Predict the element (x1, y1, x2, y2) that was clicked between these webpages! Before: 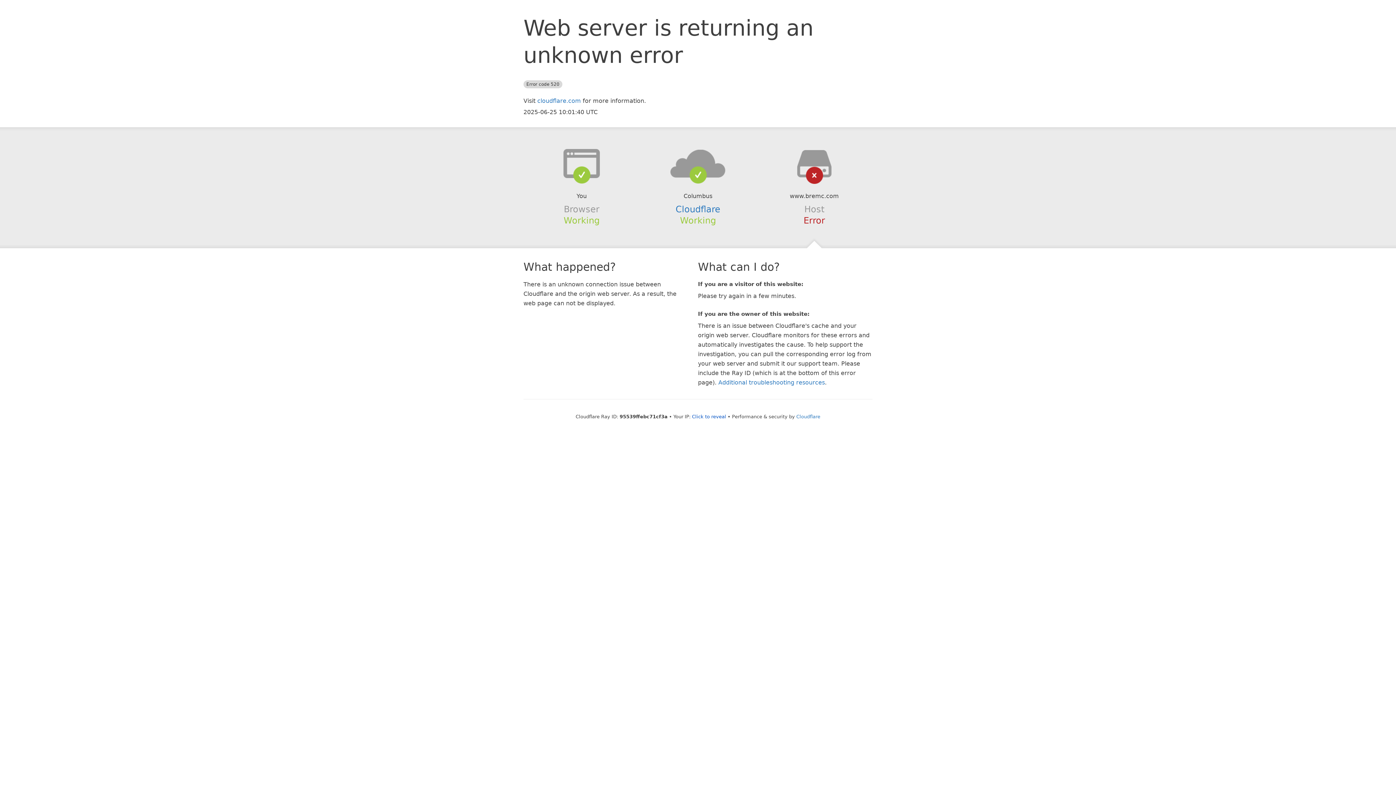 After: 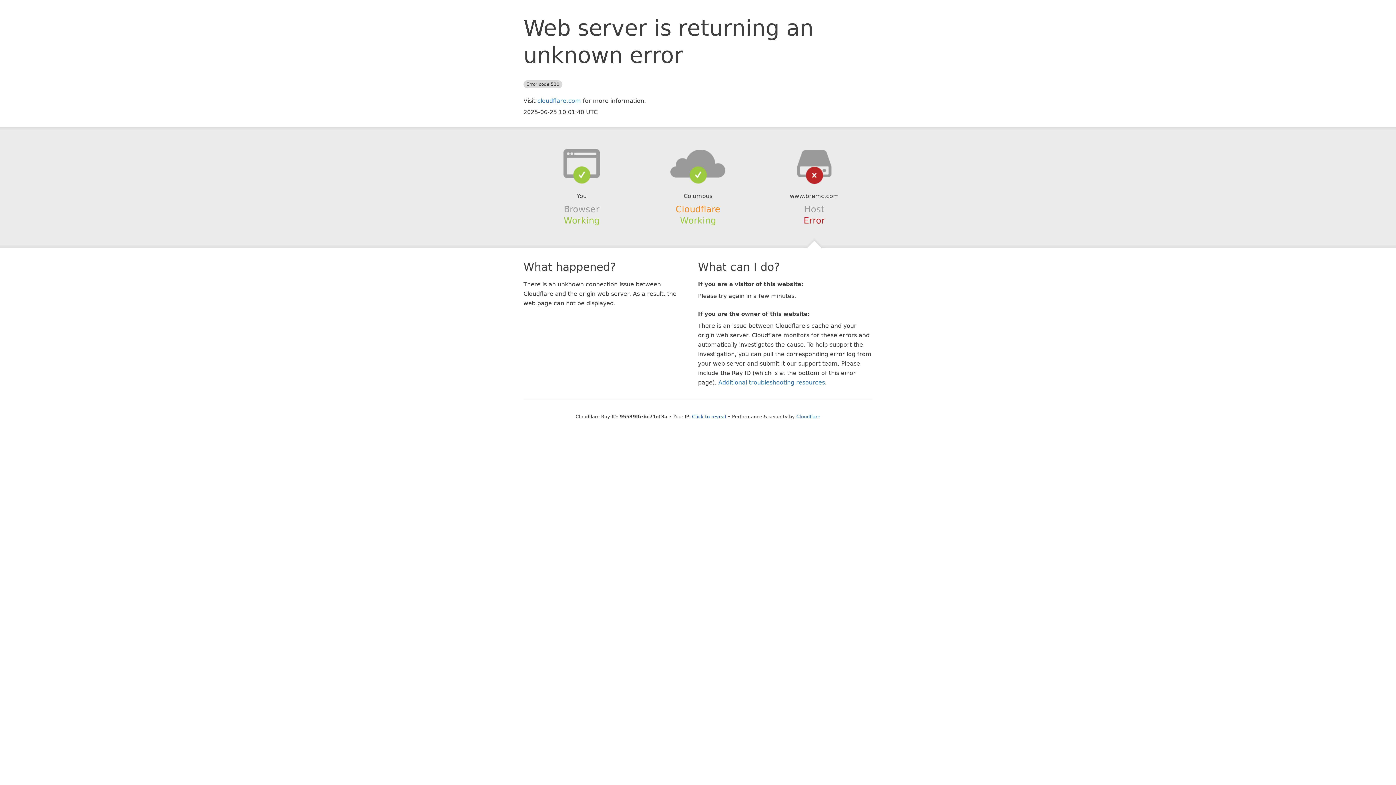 Action: label: Cloudflare bbox: (675, 204, 720, 214)